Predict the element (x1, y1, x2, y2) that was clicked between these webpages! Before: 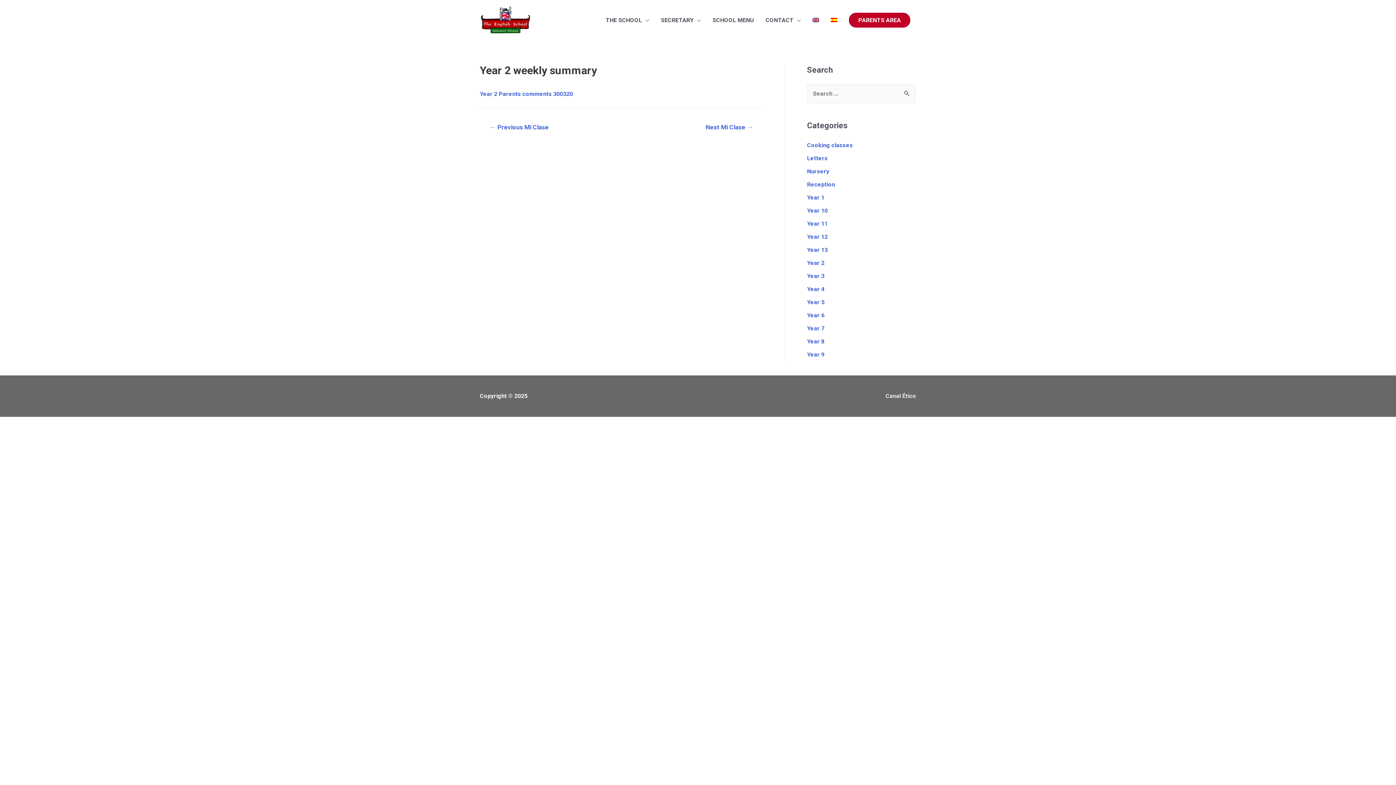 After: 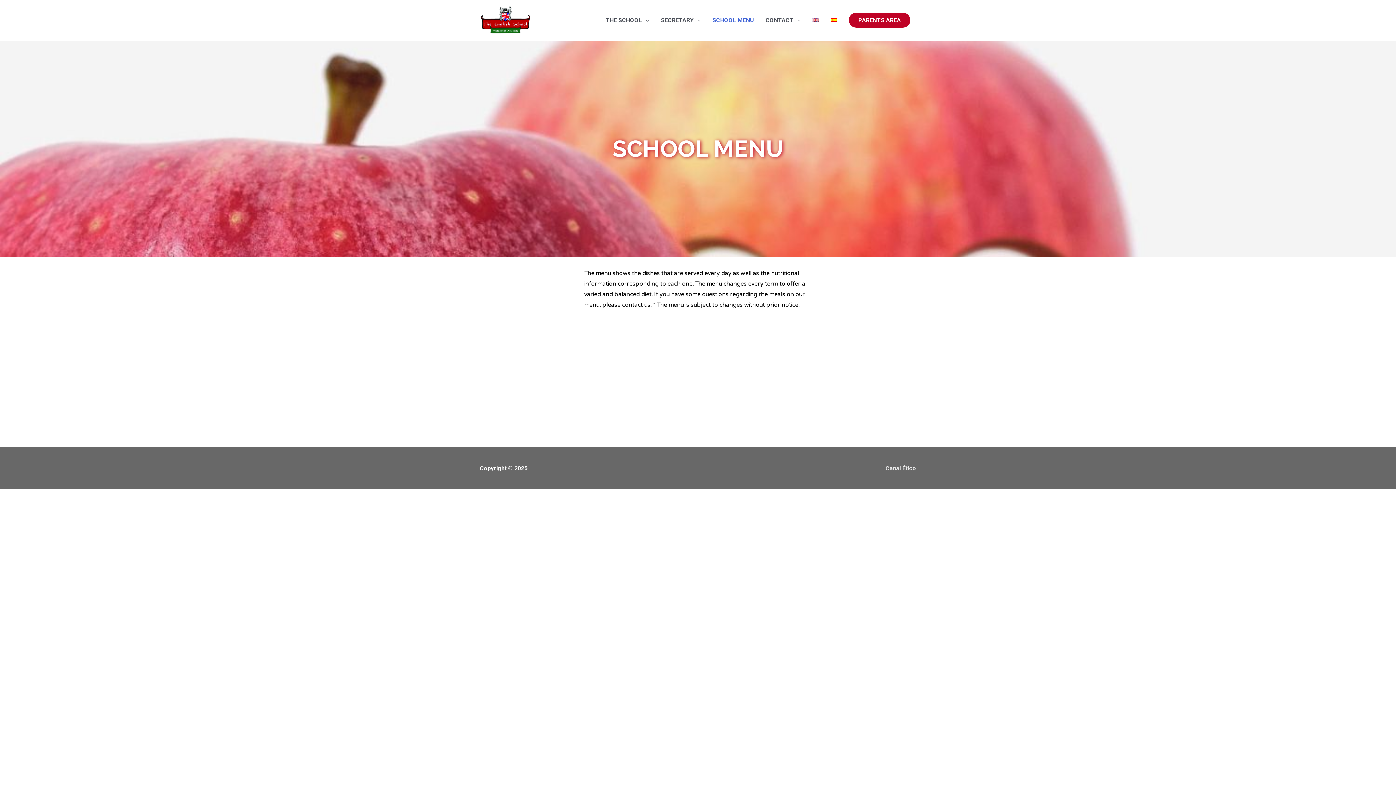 Action: bbox: (706, 8, 760, 31) label: SCHOOL MENU